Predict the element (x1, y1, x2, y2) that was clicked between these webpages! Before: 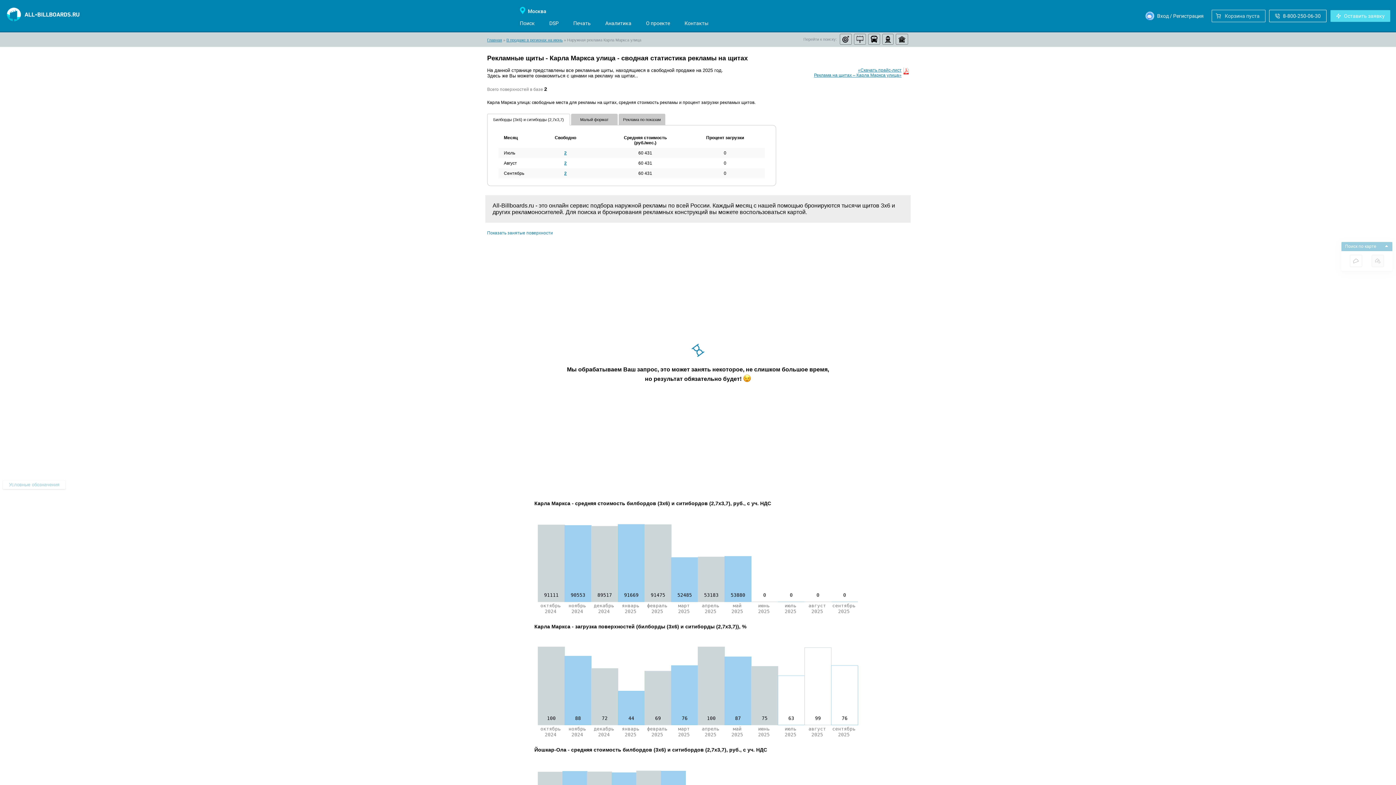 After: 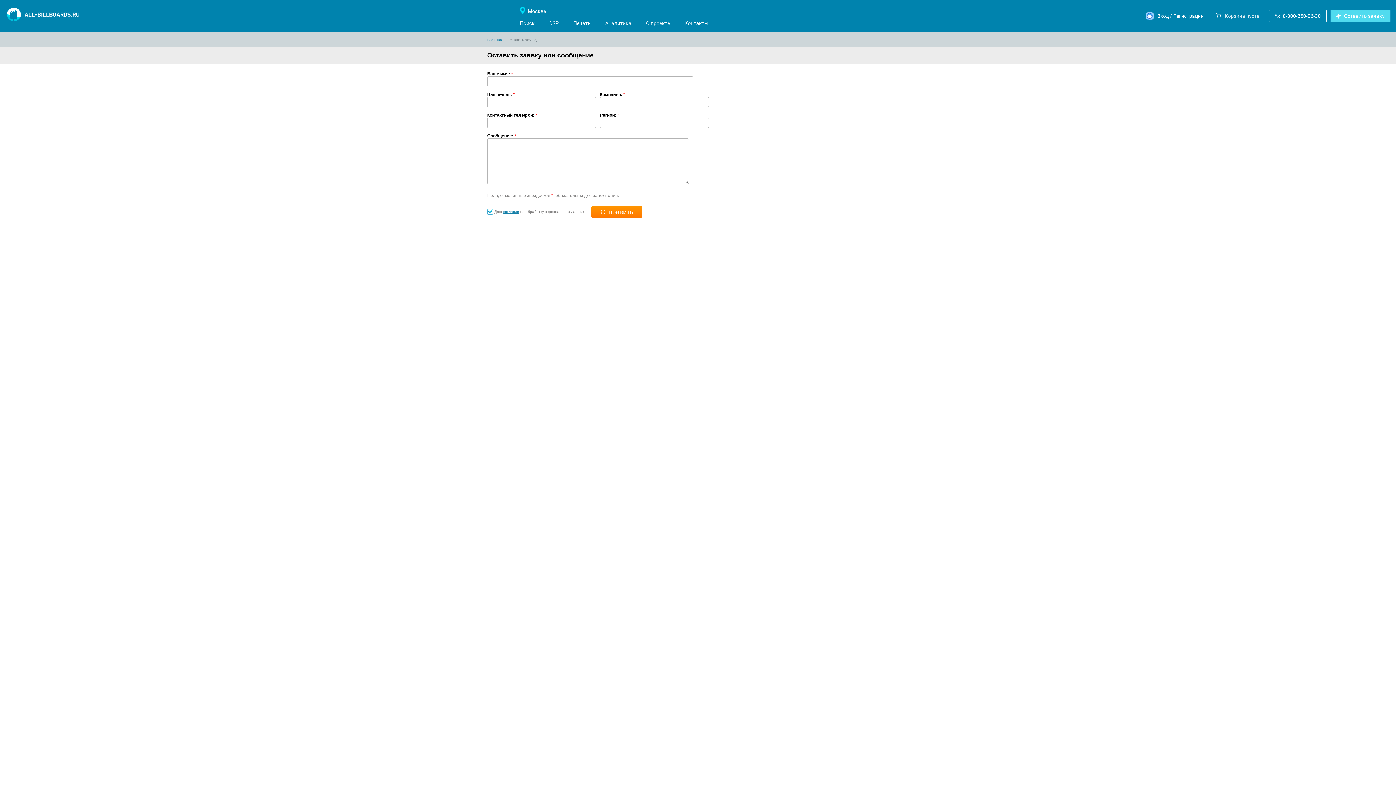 Action: label: Оставить заявку bbox: (1330, 9, 1390, 22)